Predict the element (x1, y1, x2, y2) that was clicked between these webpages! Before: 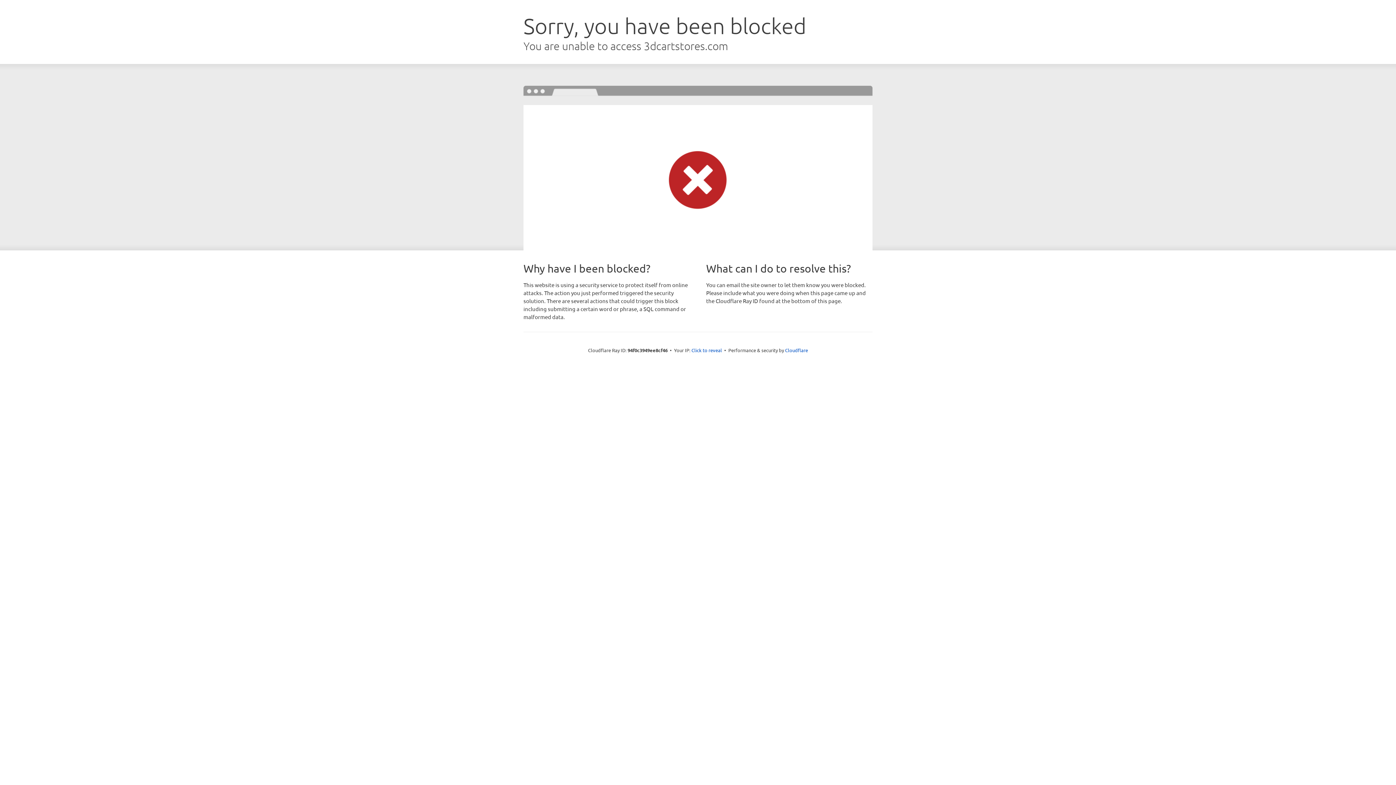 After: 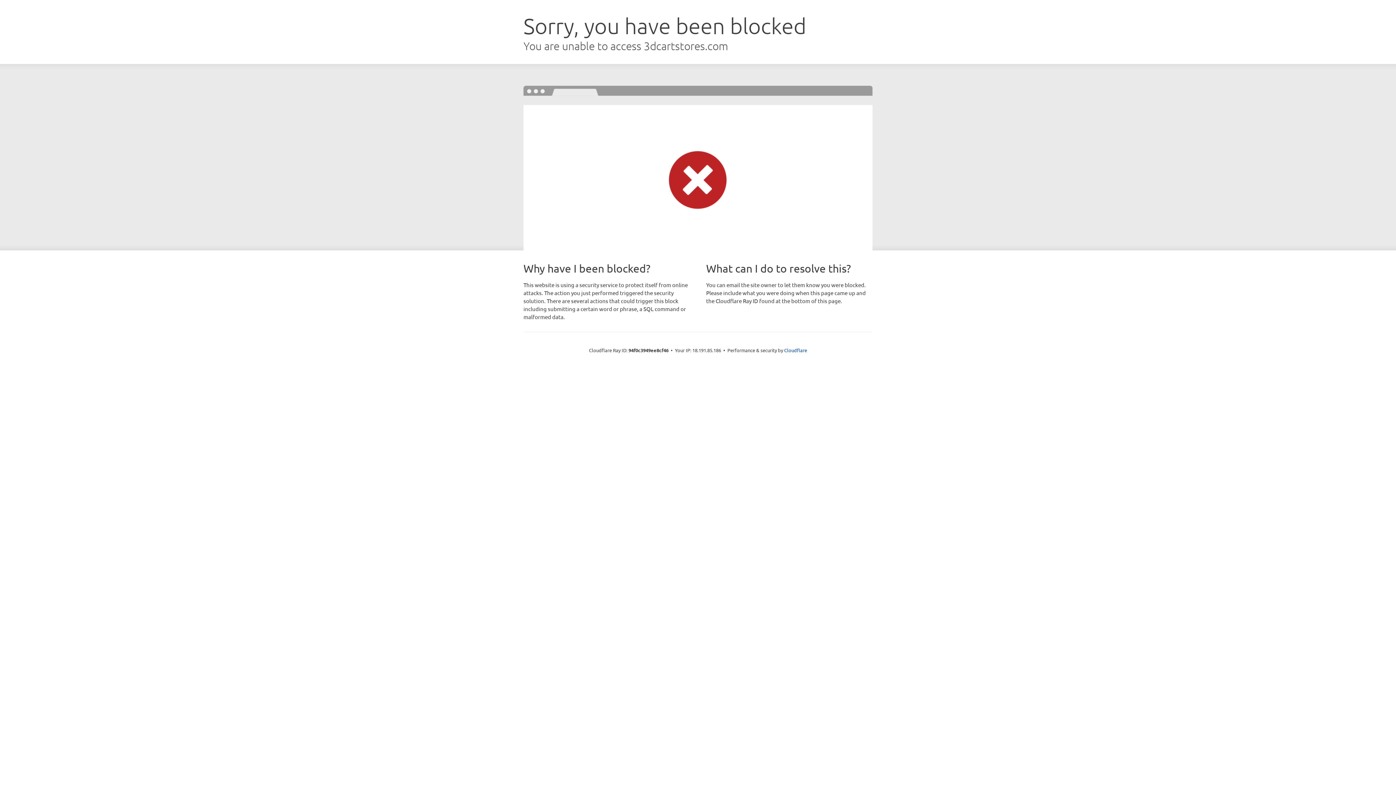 Action: label: Click to reveal bbox: (691, 346, 722, 353)